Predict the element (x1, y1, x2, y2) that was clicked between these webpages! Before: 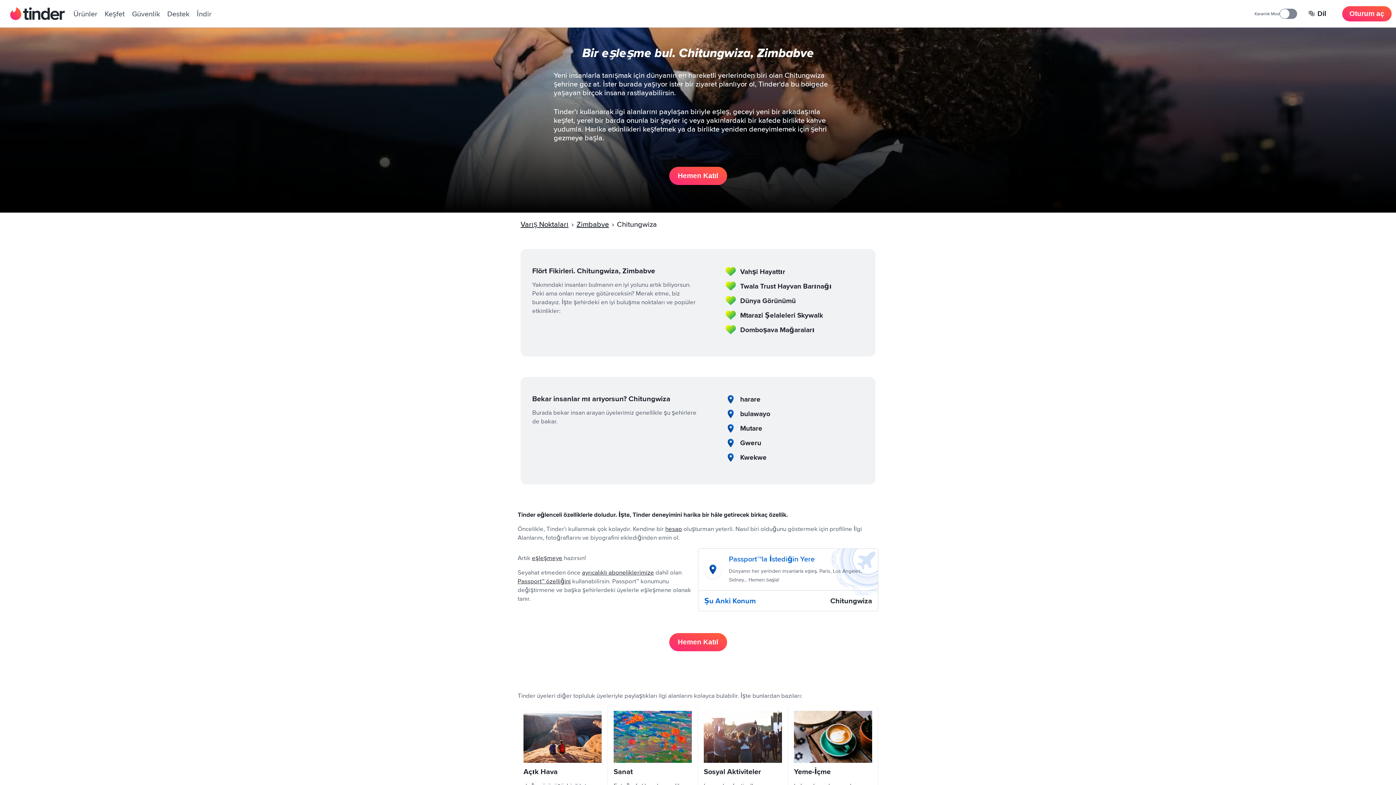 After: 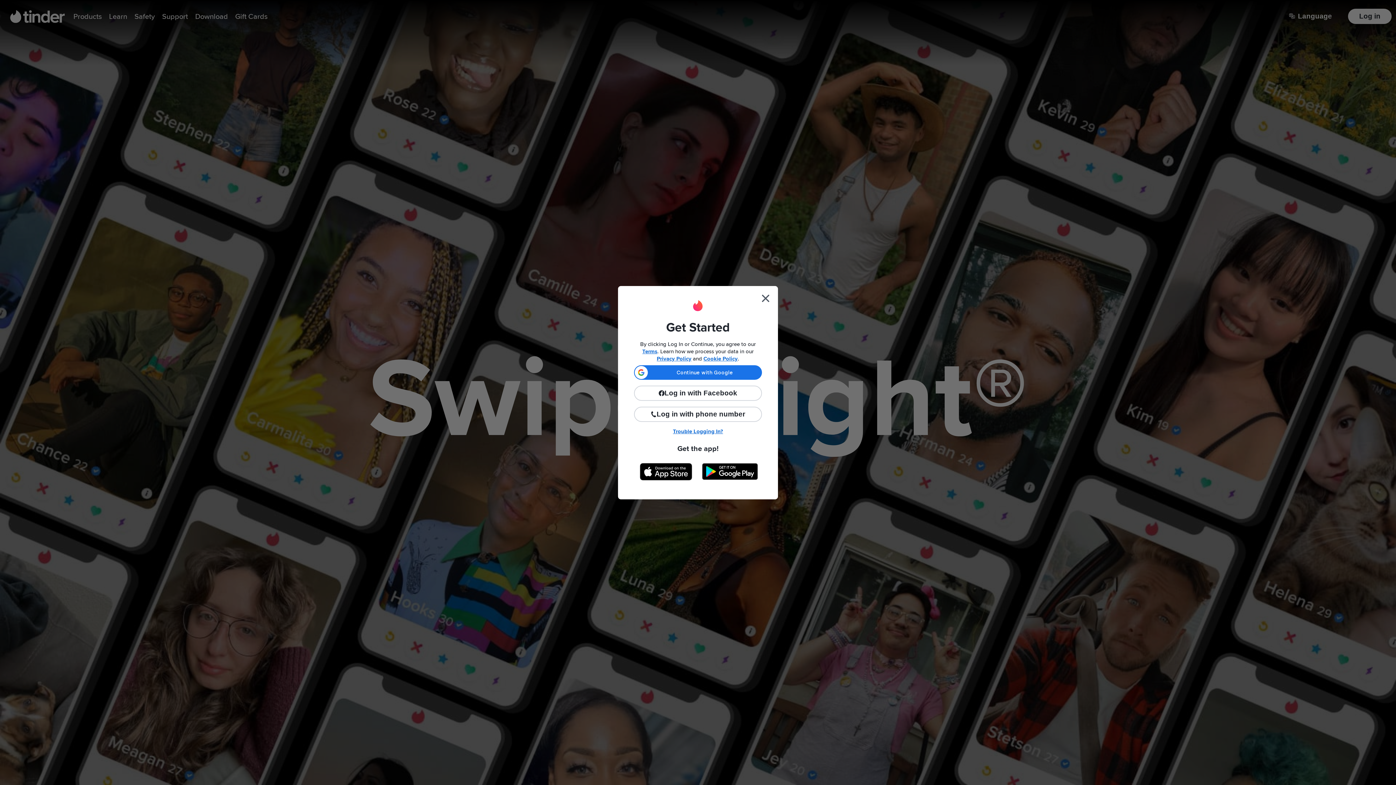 Action: label: Hemen Katıl bbox: (669, 633, 727, 651)